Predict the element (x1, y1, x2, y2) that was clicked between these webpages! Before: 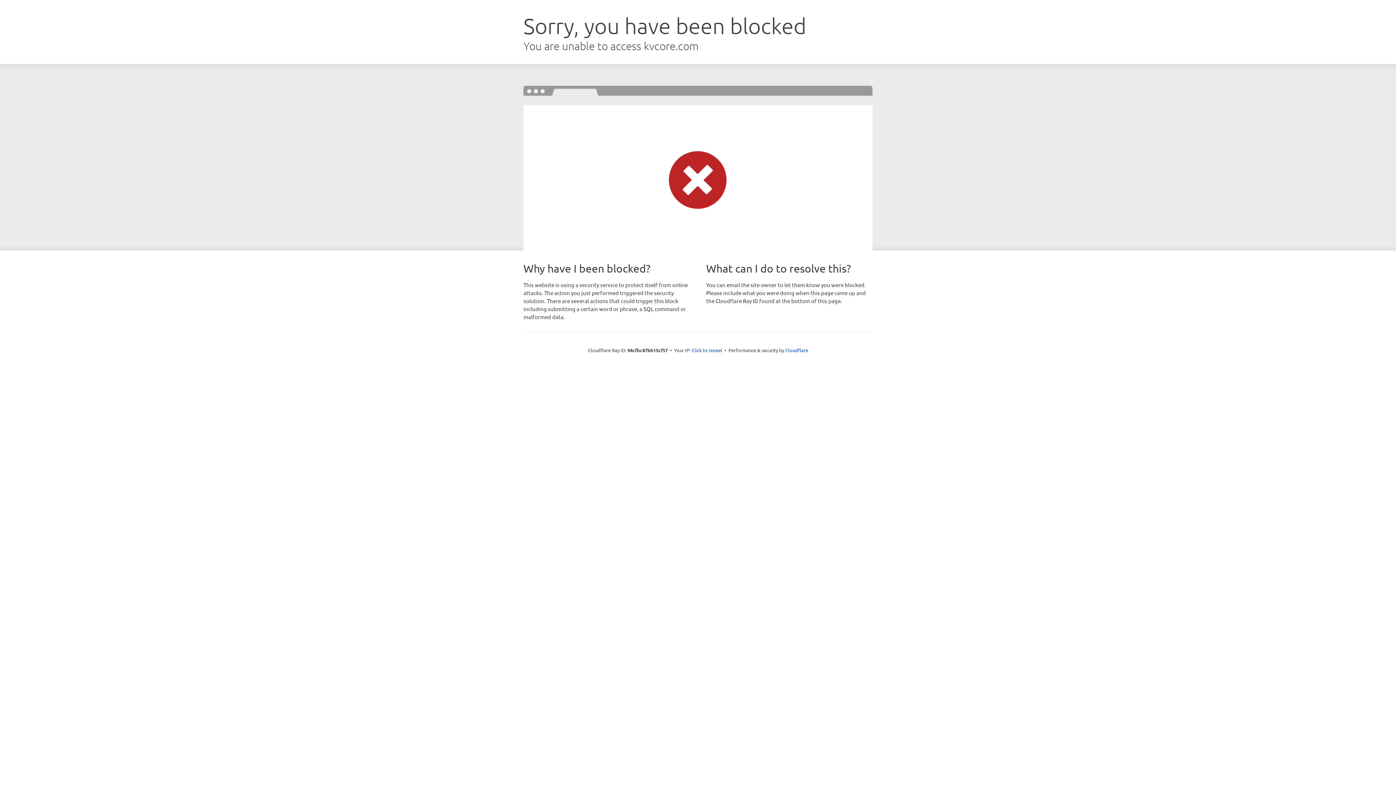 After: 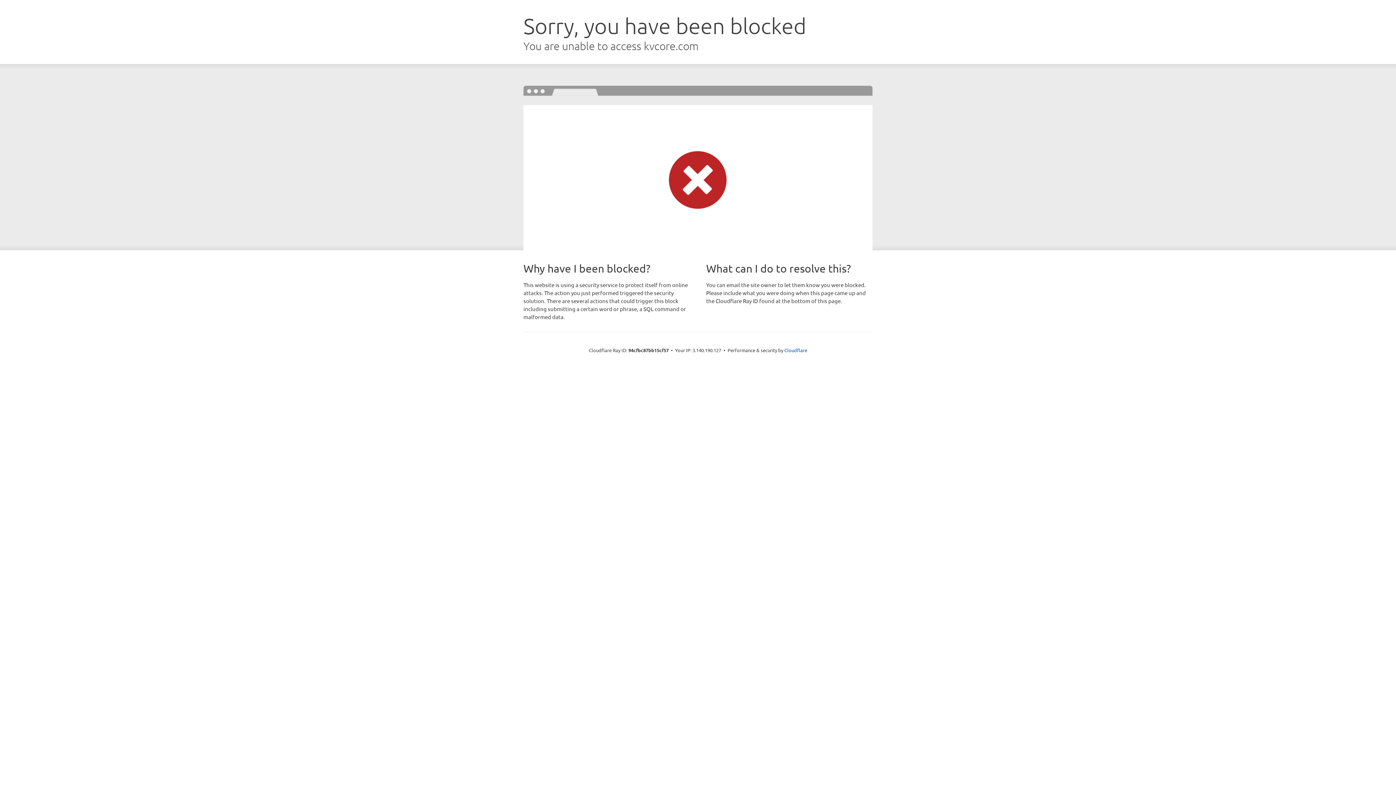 Action: bbox: (691, 346, 722, 353) label: Click to reveal